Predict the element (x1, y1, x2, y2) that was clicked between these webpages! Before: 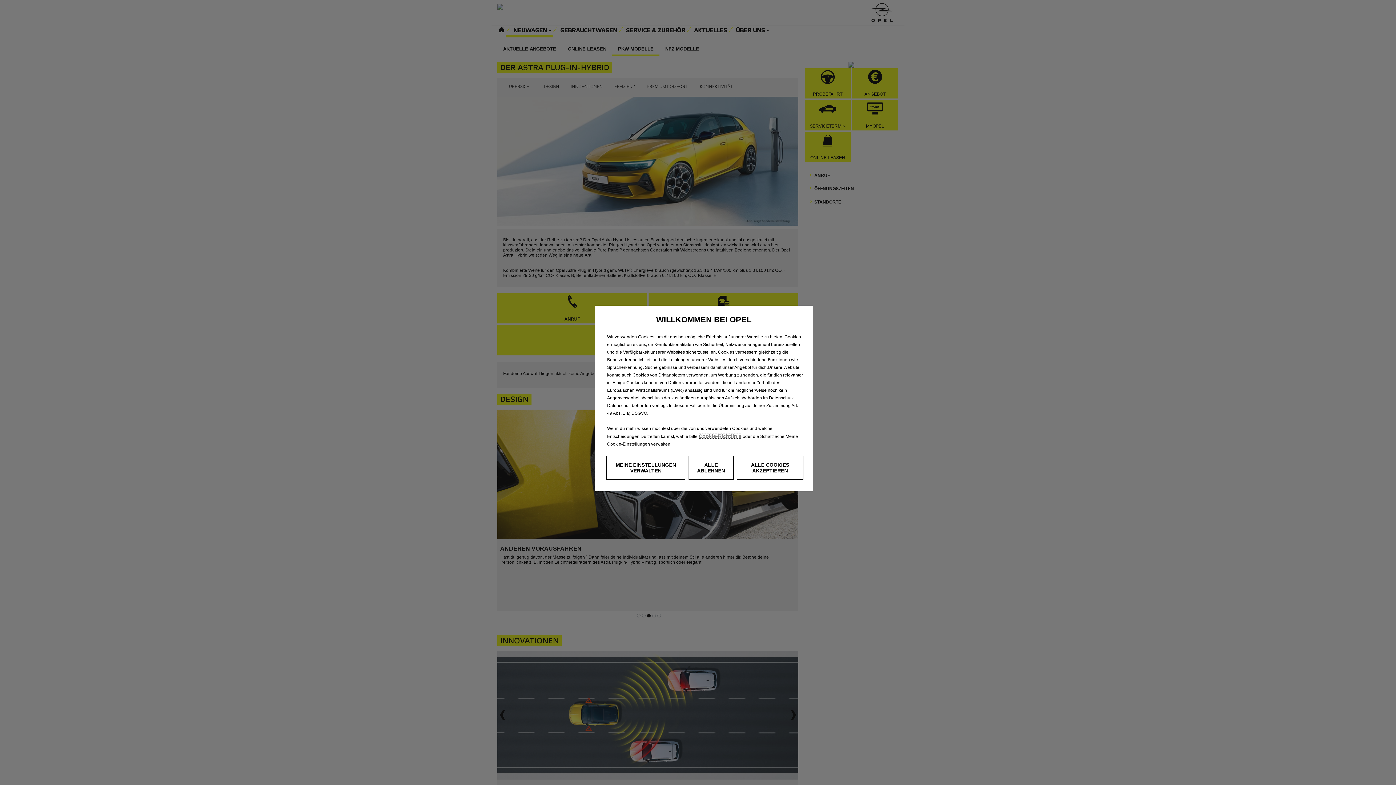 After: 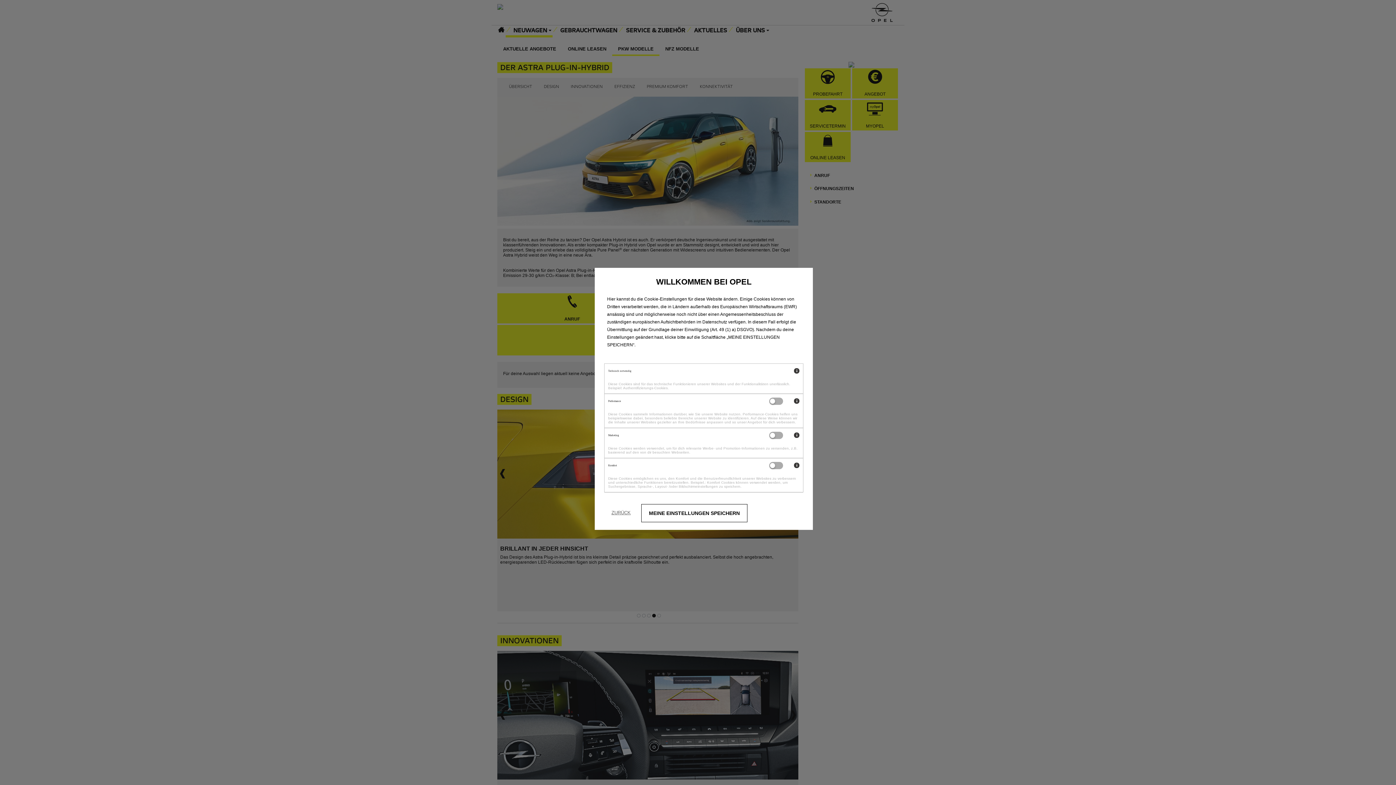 Action: bbox: (606, 456, 685, 480) label: MEINE EINSTELLUNGEN VERWALTEN